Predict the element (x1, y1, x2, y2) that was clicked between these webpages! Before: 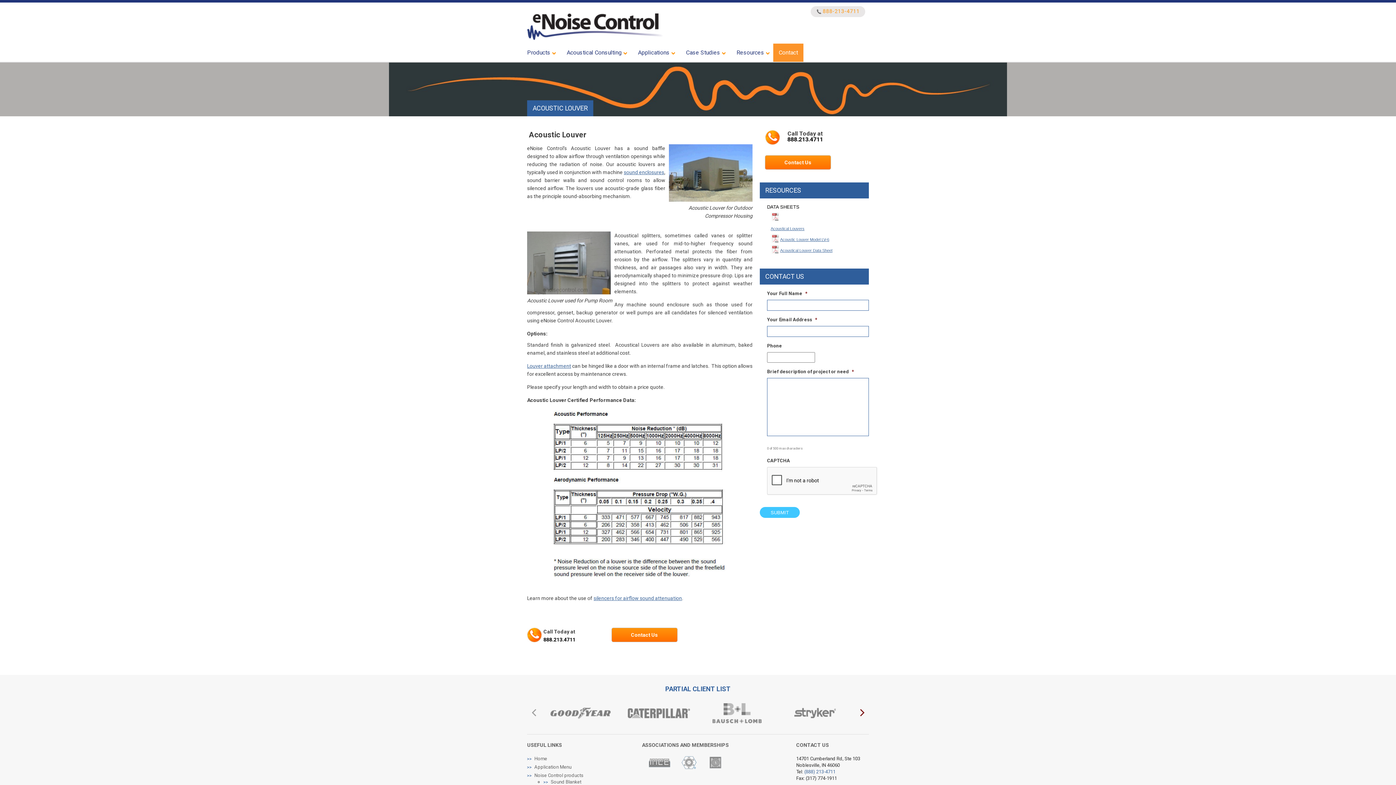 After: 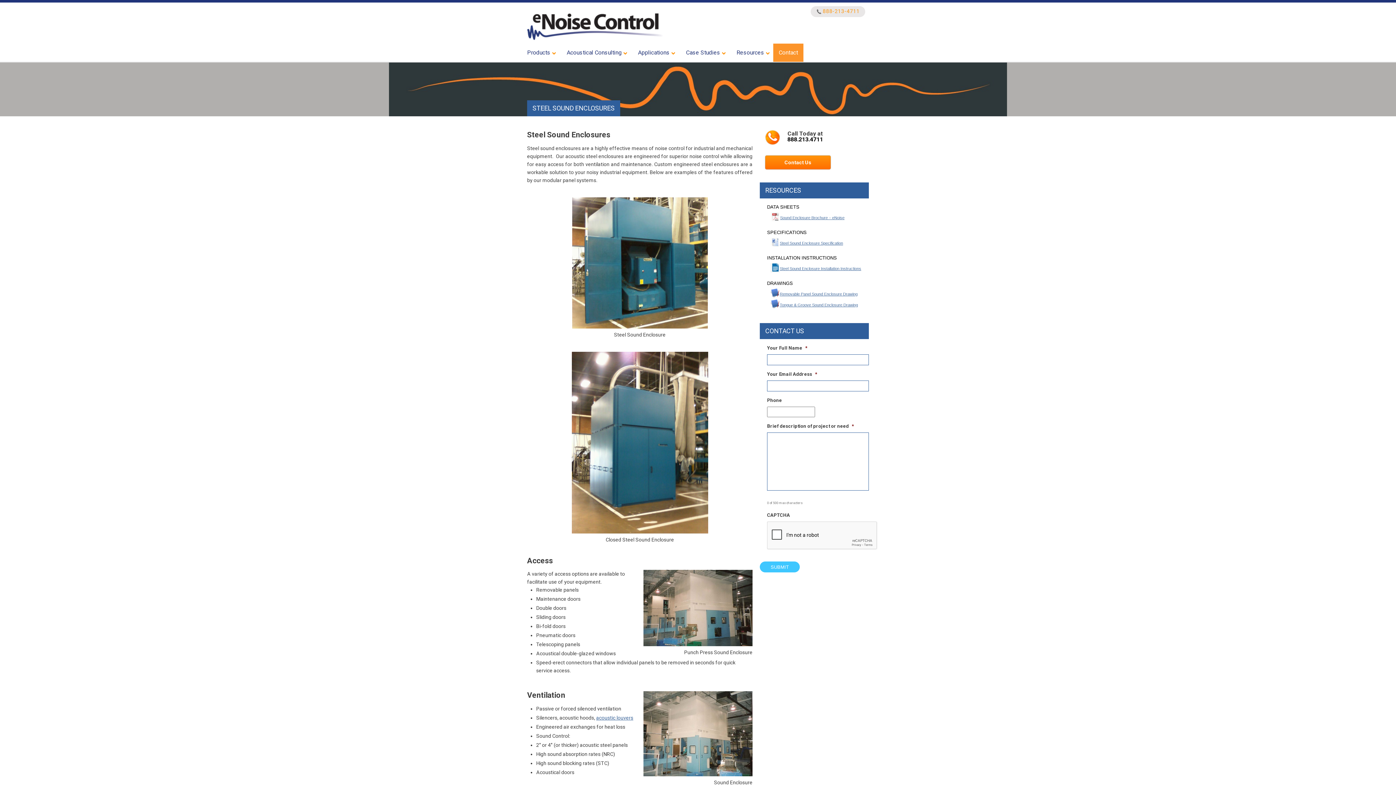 Action: bbox: (624, 169, 664, 175) label: sound enclosures